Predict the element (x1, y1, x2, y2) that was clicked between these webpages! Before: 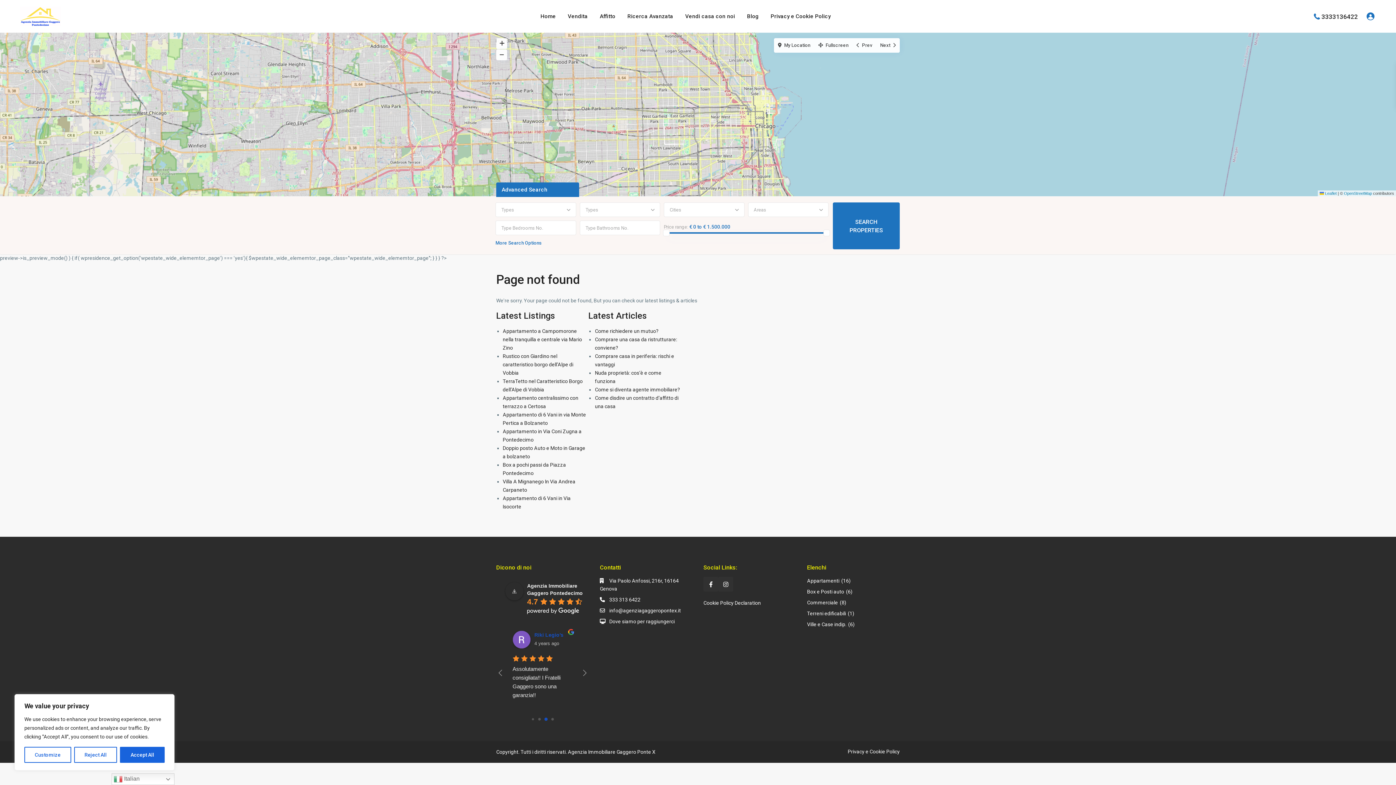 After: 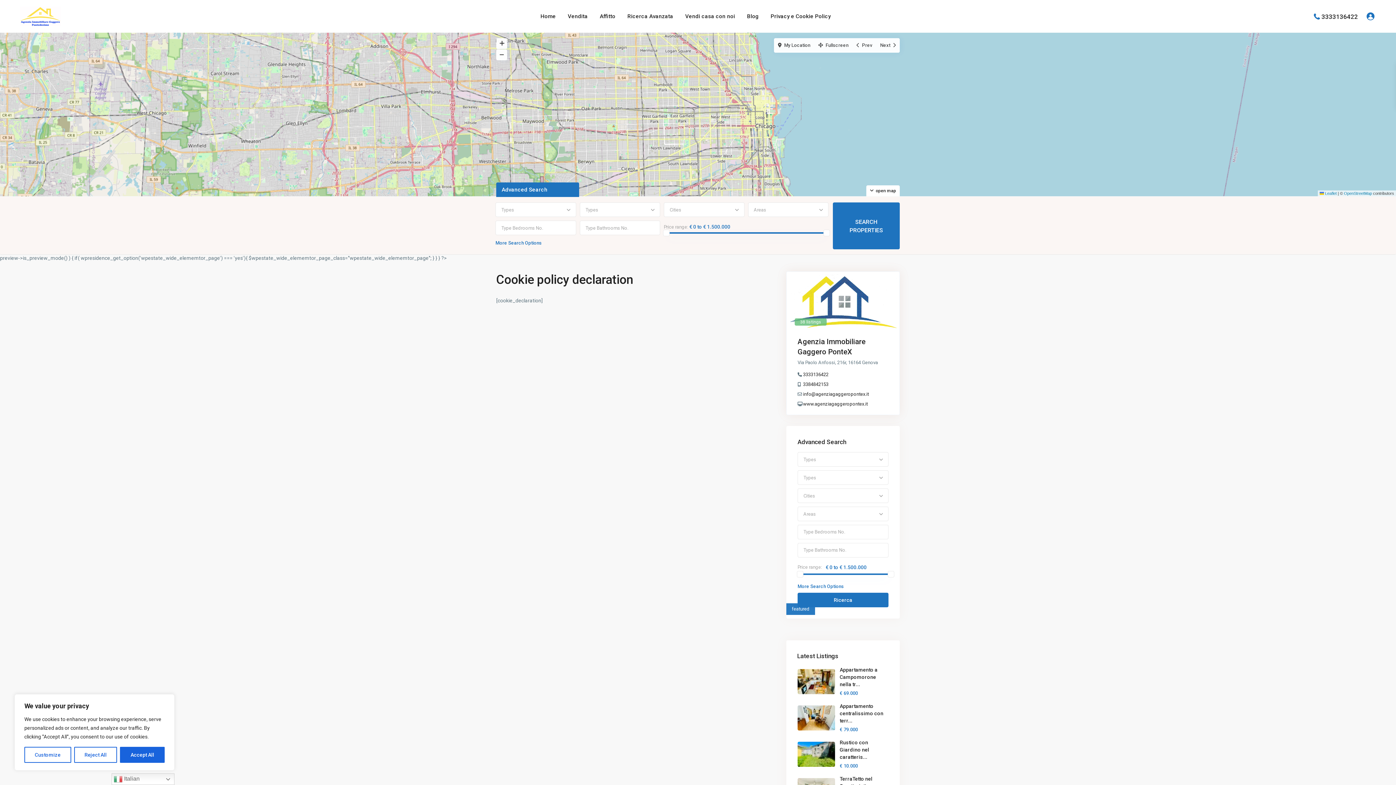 Action: bbox: (703, 600, 761, 606) label: Cookie Policy Declaration